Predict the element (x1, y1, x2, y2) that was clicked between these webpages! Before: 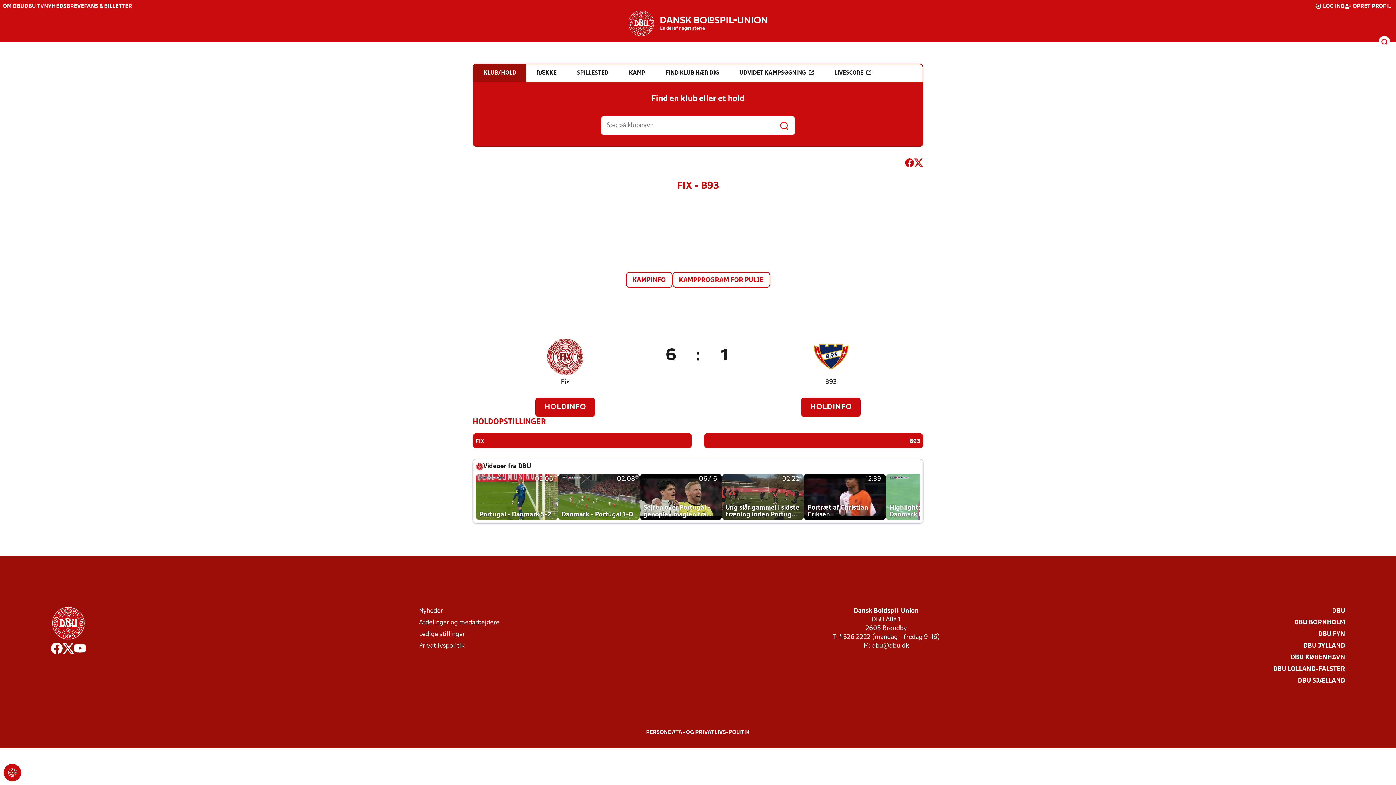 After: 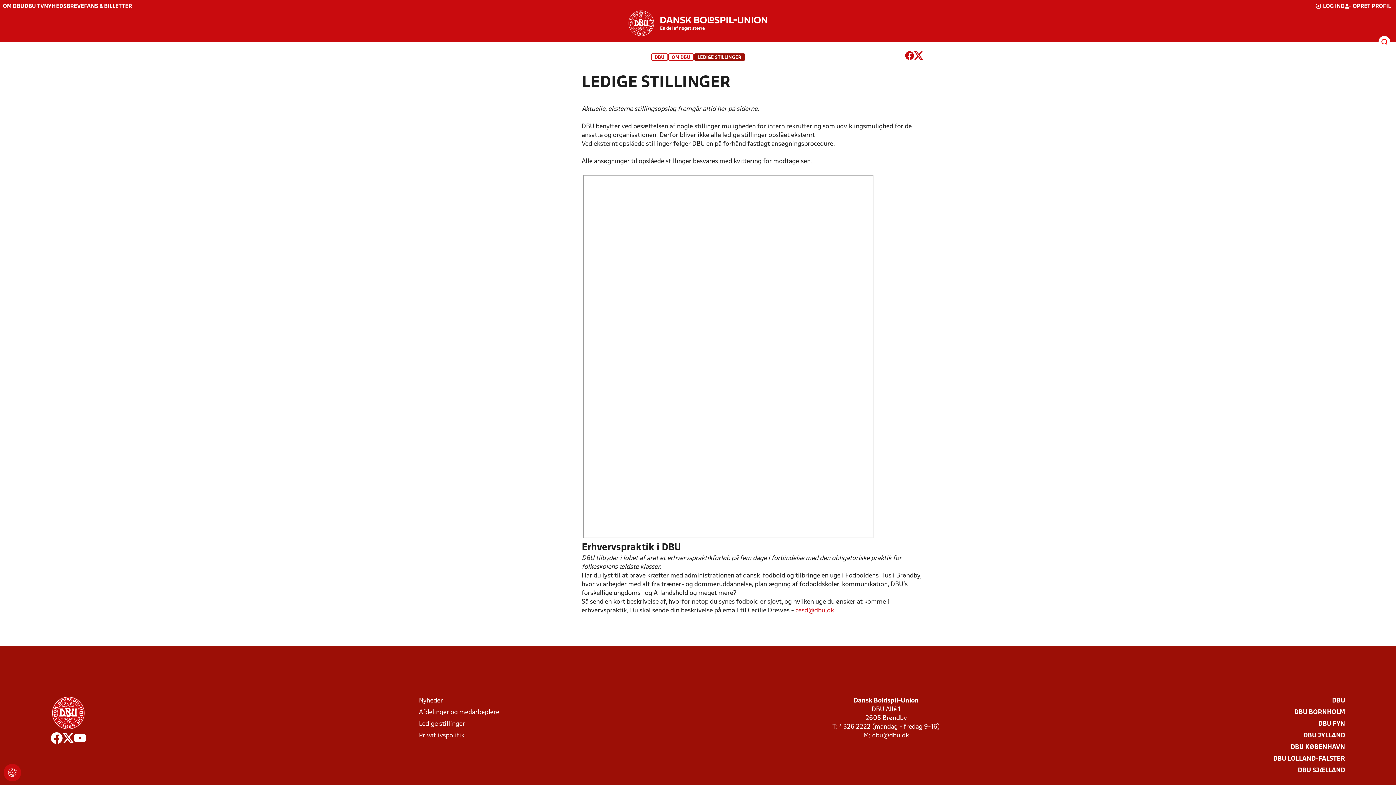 Action: bbox: (419, 630, 465, 639) label: Ledige stillinger